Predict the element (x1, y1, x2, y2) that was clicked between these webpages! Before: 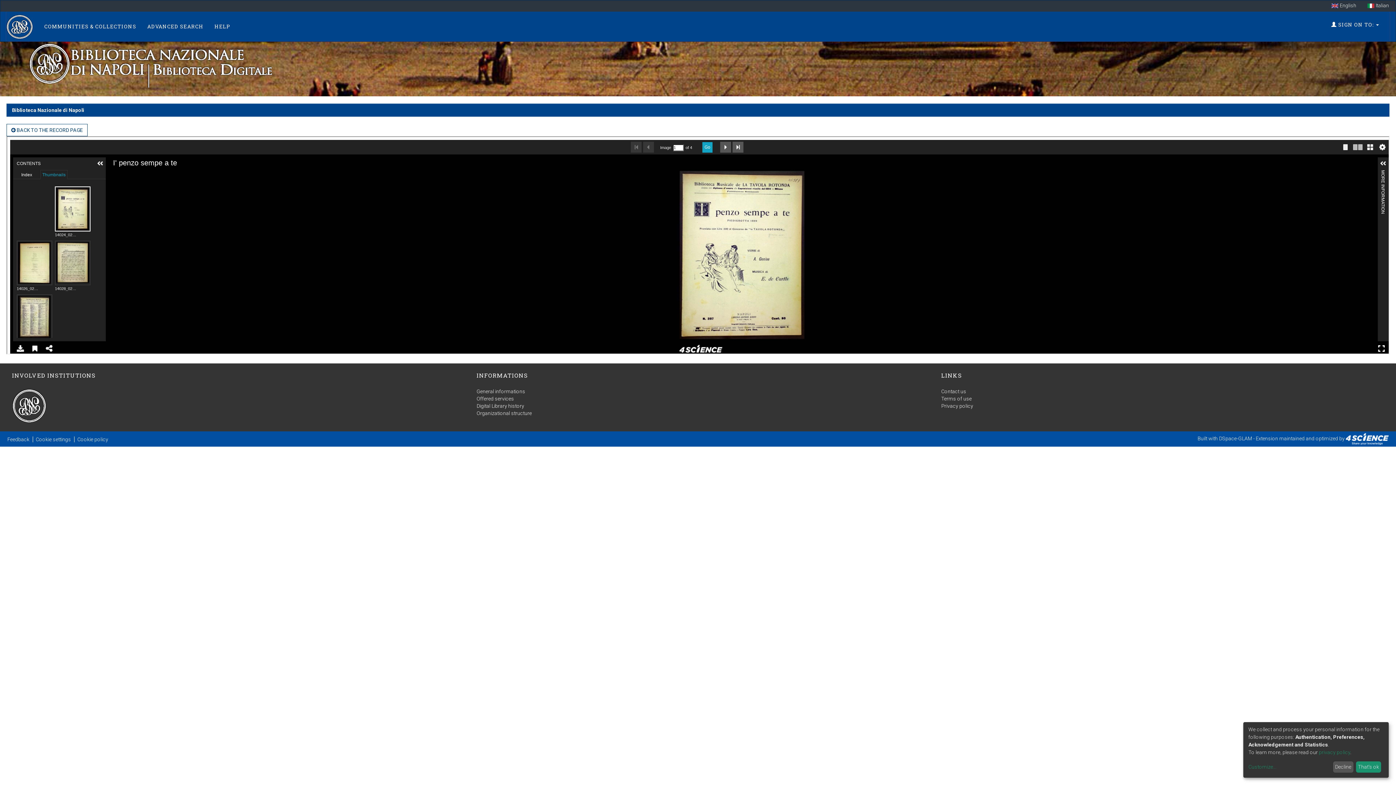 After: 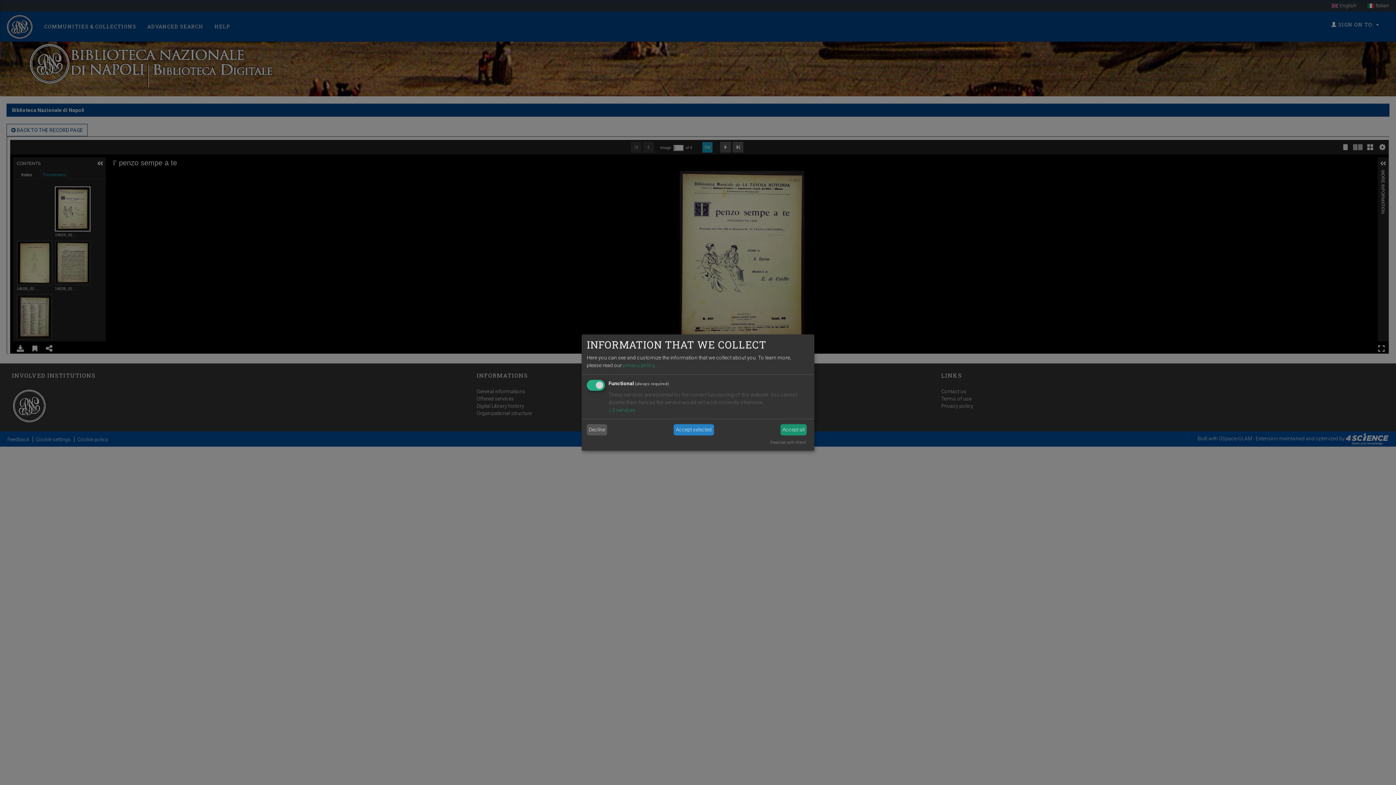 Action: bbox: (1248, 763, 1330, 771) label: Customize...